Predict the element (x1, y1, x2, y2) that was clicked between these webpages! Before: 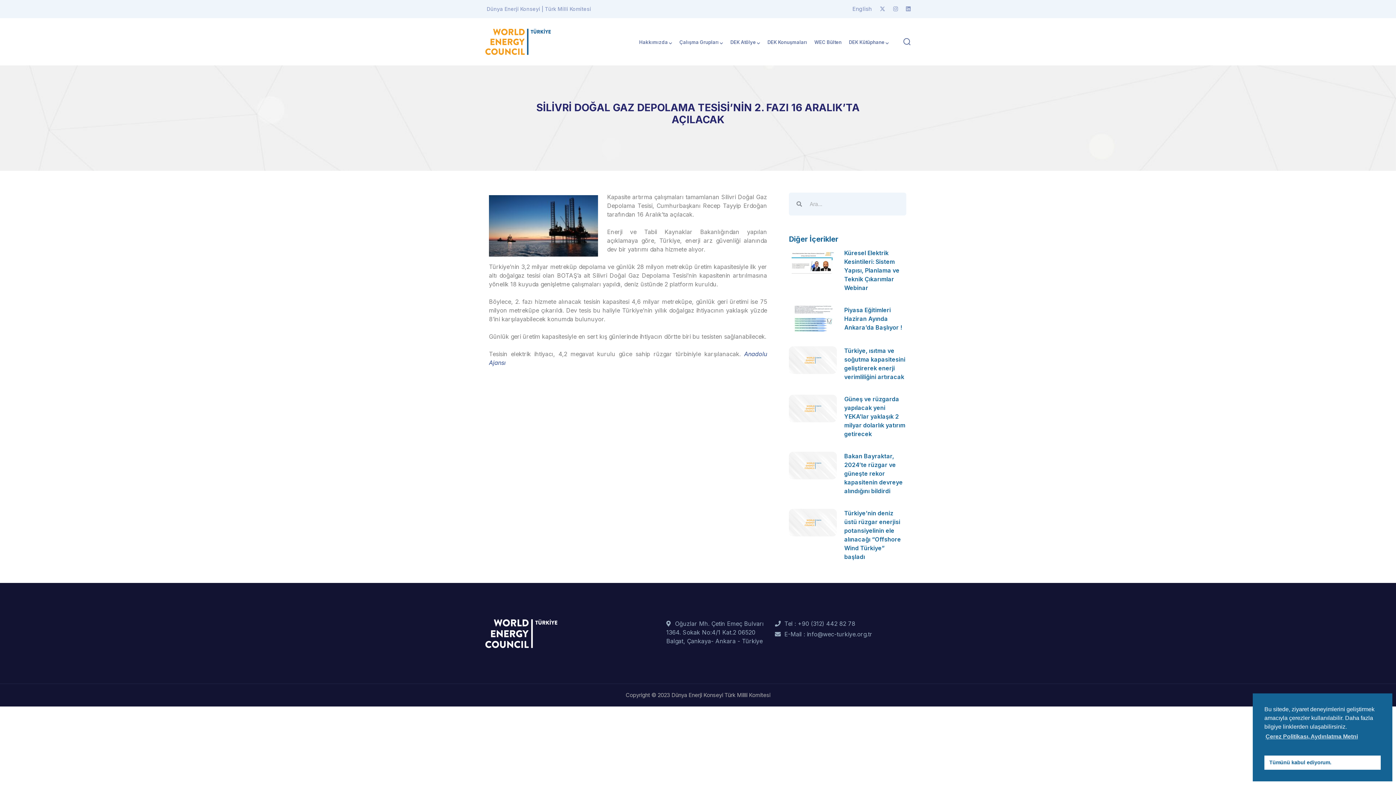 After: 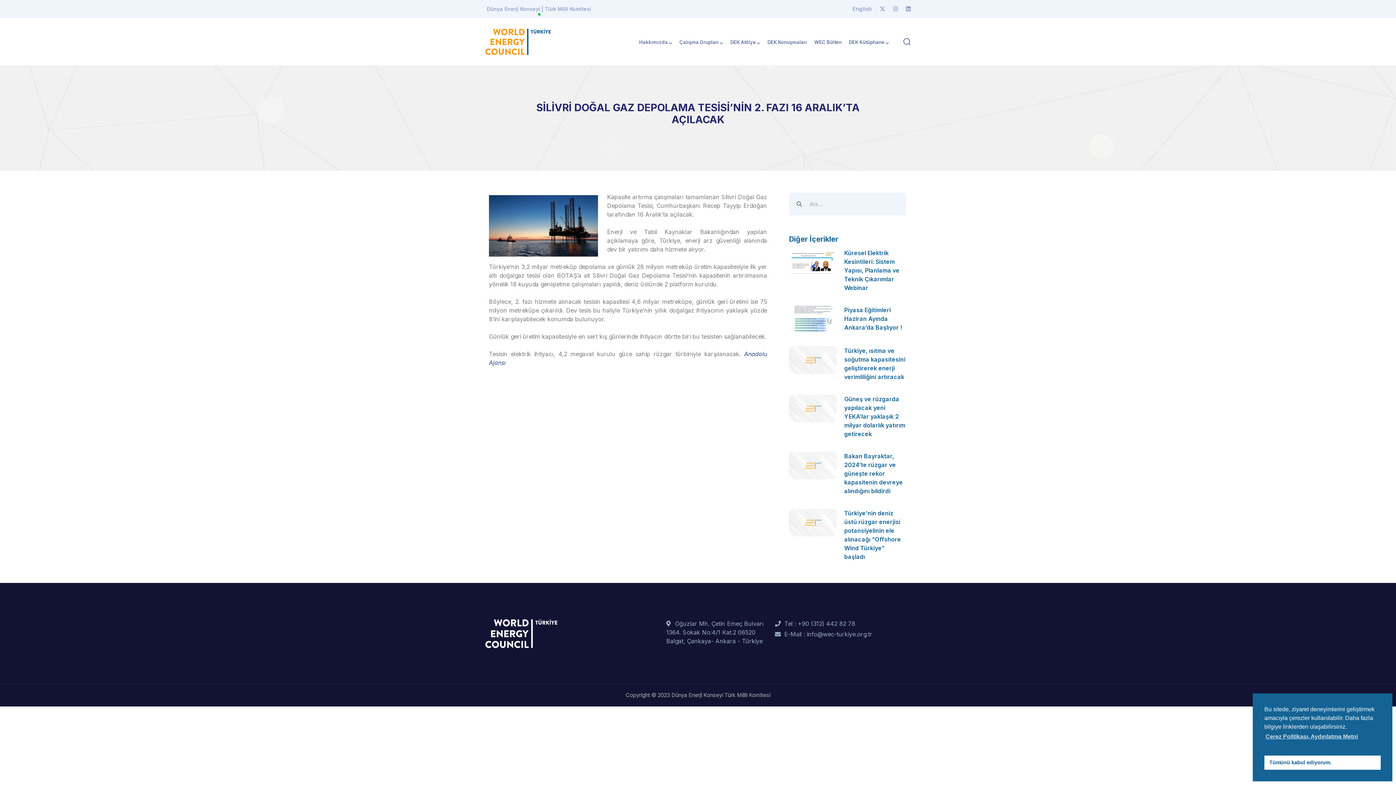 Action: label: Dünya Enerji Konseyi | Türk Milli Komitesi bbox: (486, 5, 591, 12)